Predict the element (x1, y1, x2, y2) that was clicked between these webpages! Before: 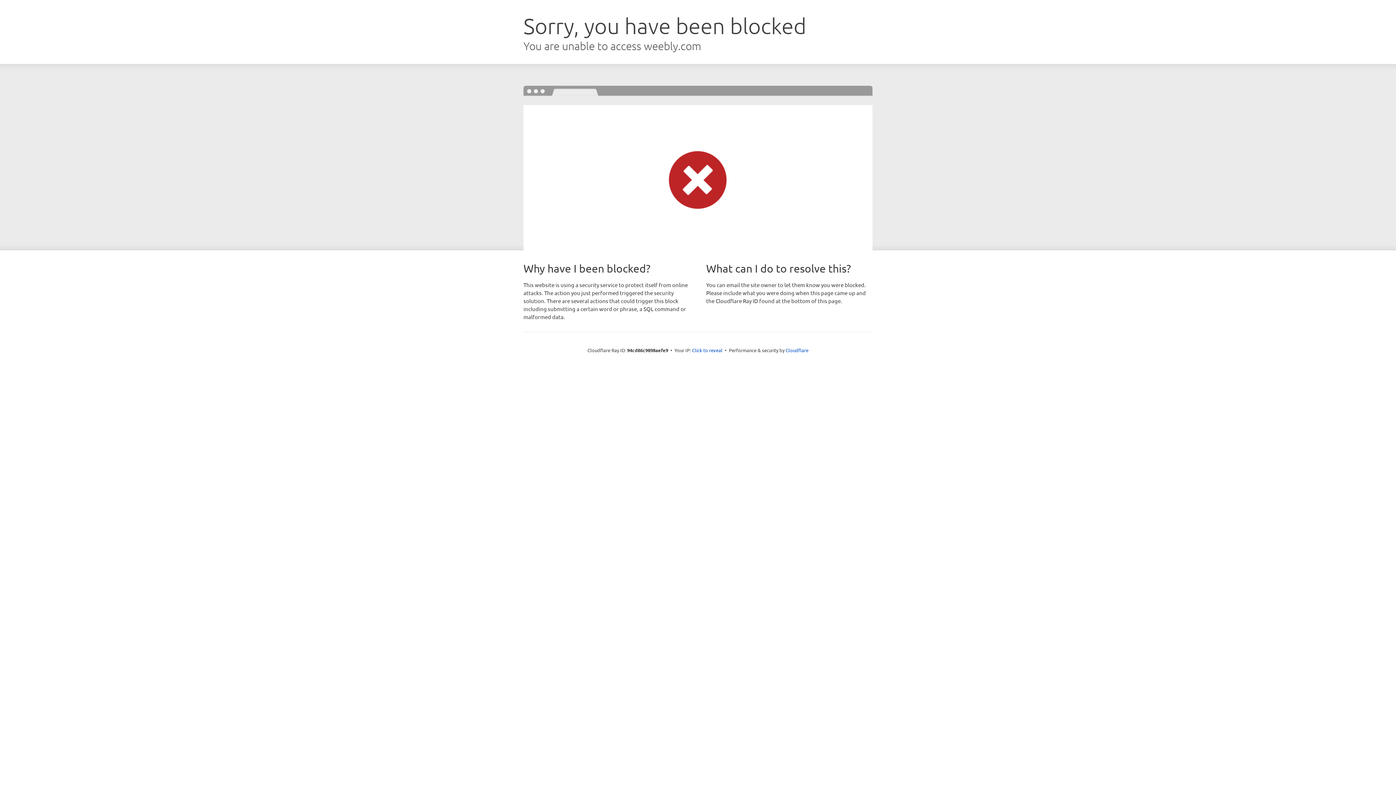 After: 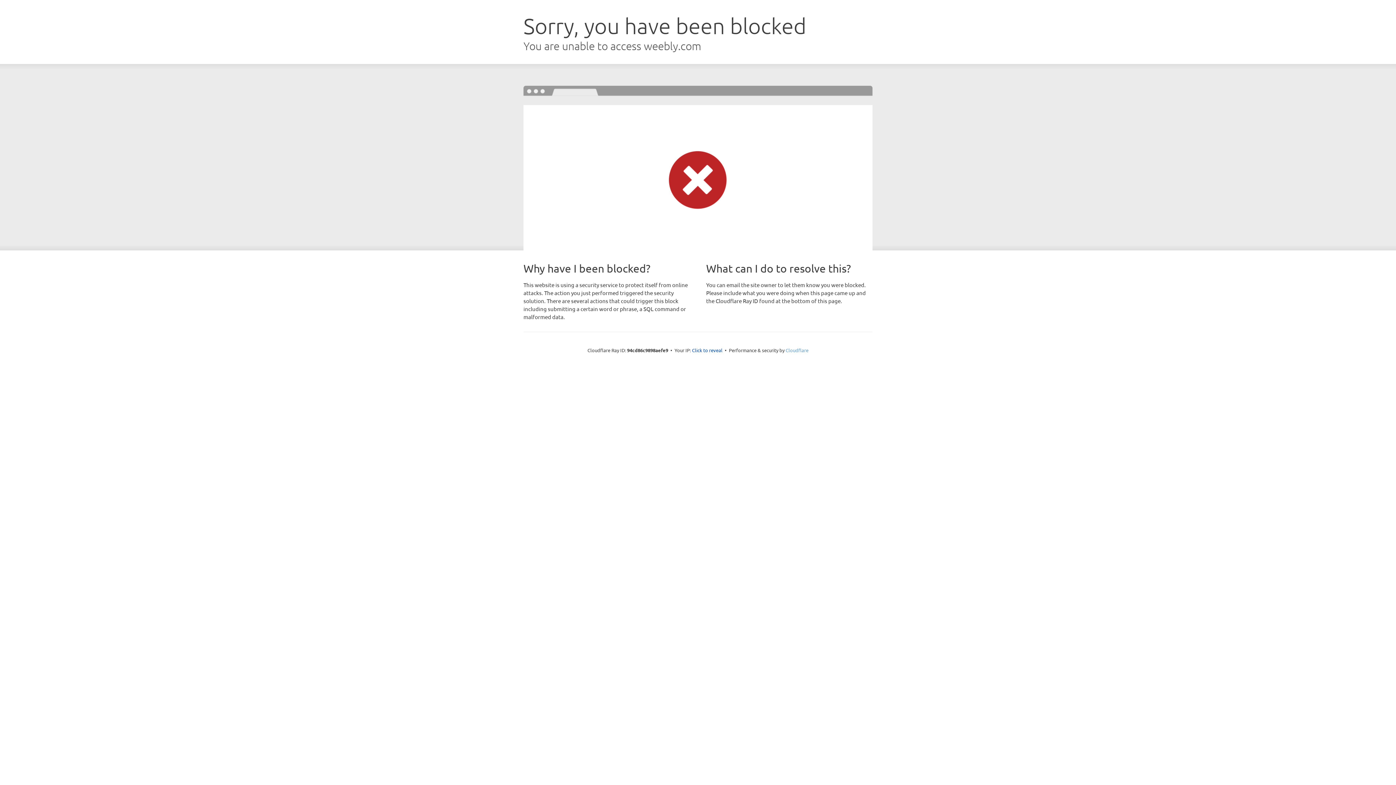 Action: bbox: (785, 347, 808, 353) label: Cloudflare